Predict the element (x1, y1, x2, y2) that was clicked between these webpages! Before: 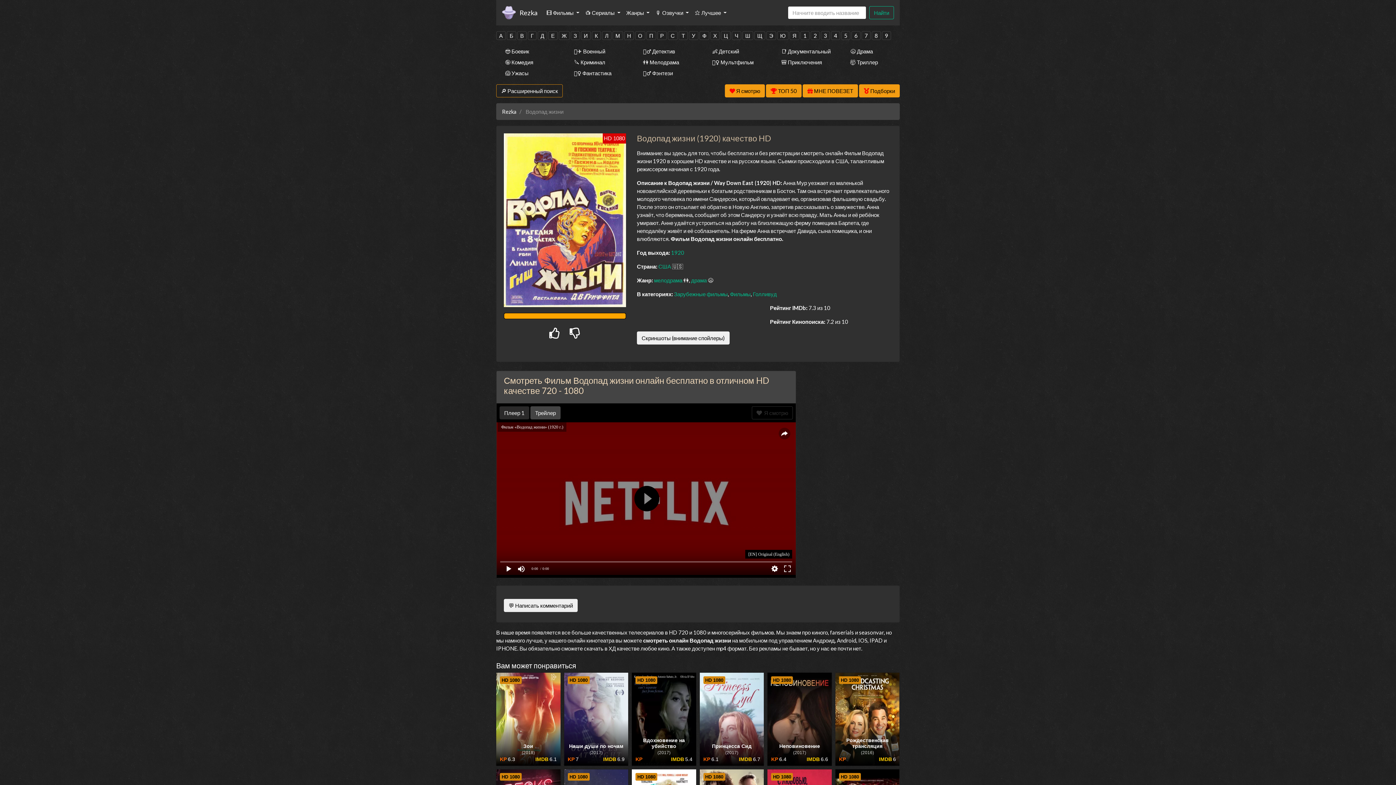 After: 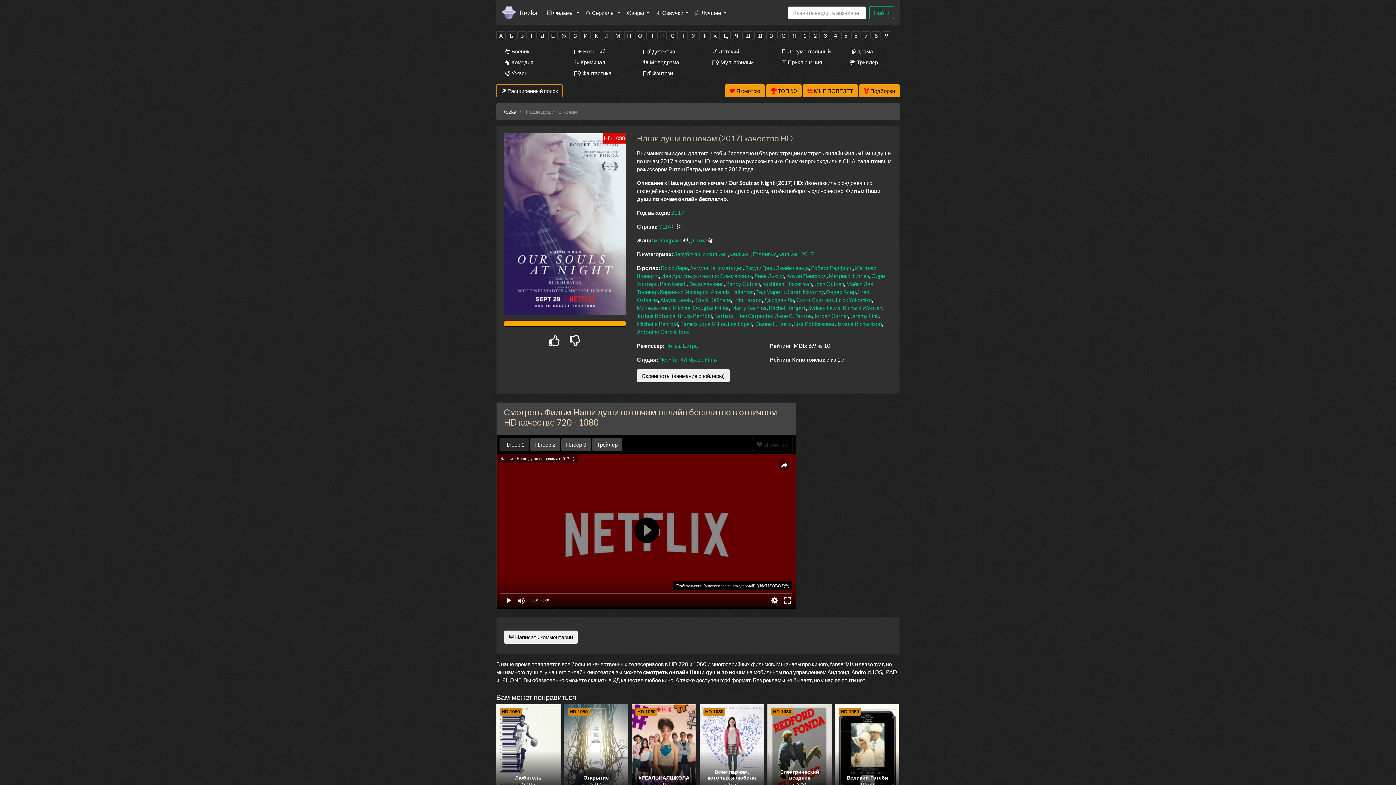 Action: label: Наши души по ночам
(2017)
7
6.9
HD 1080 bbox: (564, 673, 628, 766)